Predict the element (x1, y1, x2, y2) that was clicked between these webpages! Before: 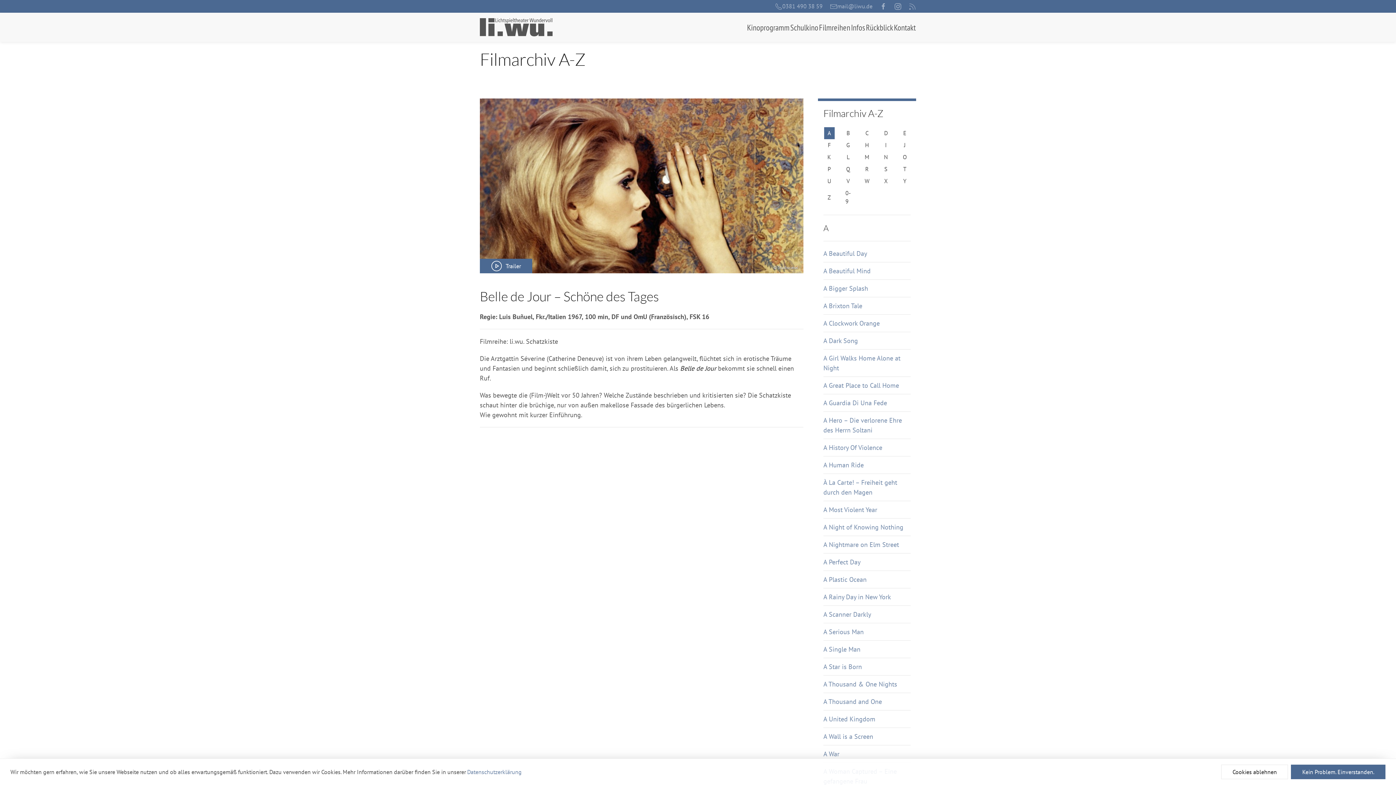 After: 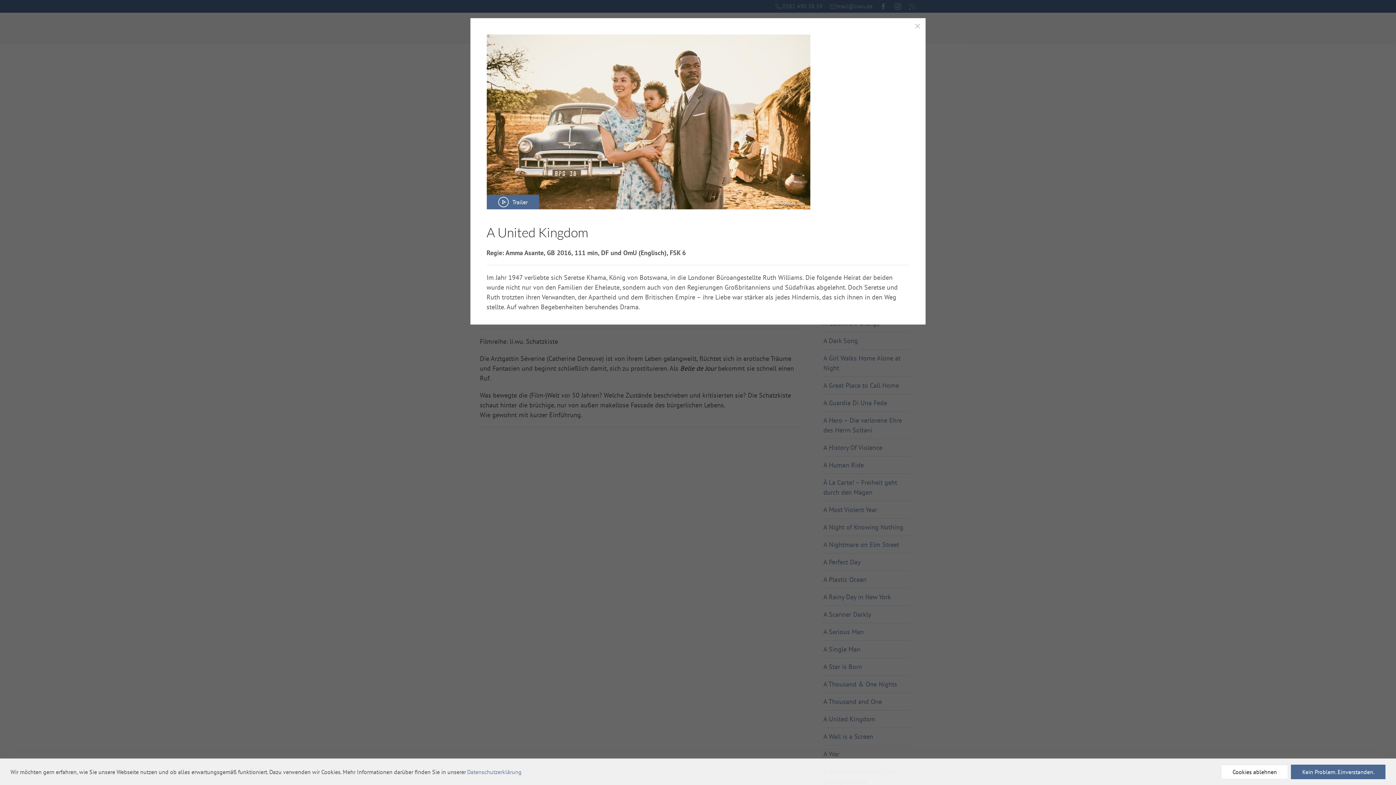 Action: bbox: (823, 715, 875, 723) label: A United Kingdom